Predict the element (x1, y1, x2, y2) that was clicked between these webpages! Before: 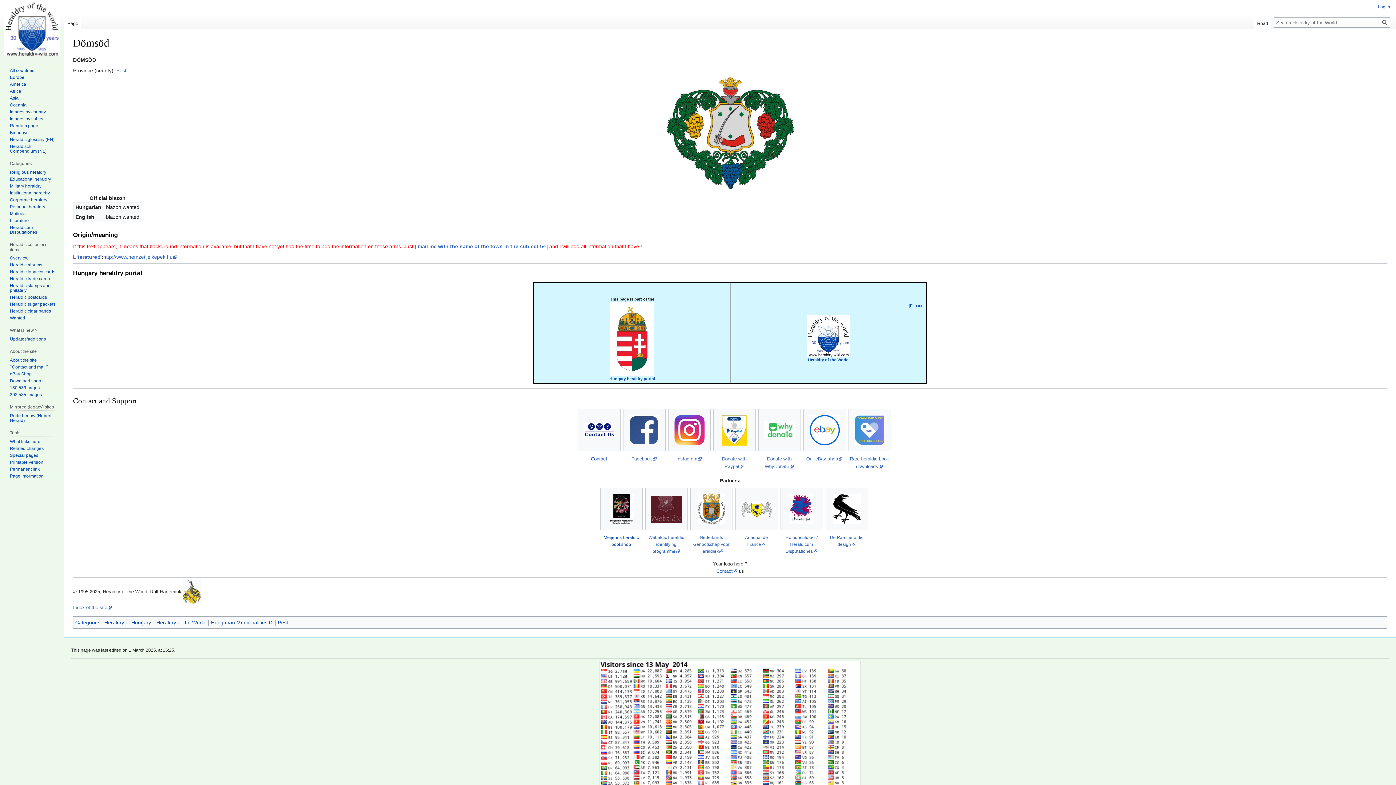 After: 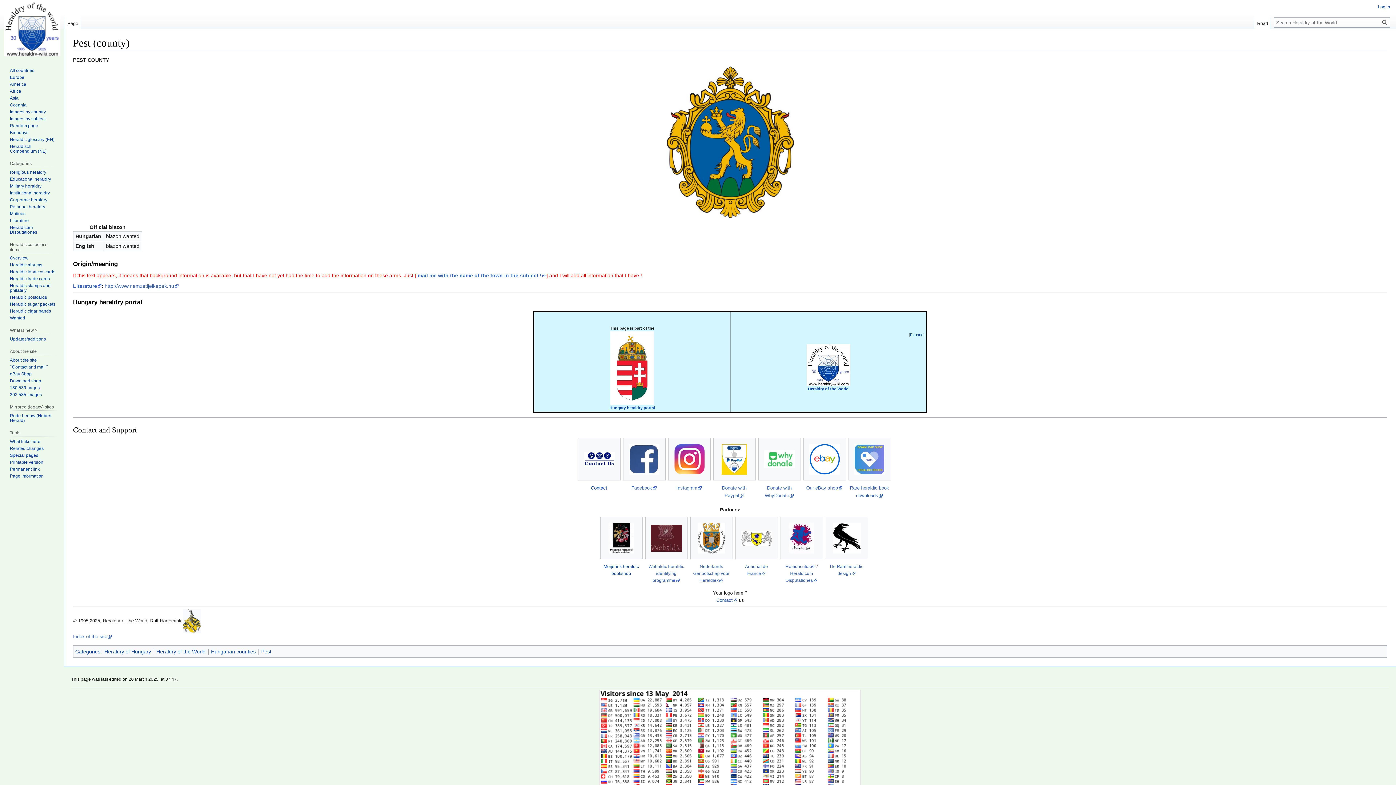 Action: label: Pest bbox: (116, 67, 126, 73)